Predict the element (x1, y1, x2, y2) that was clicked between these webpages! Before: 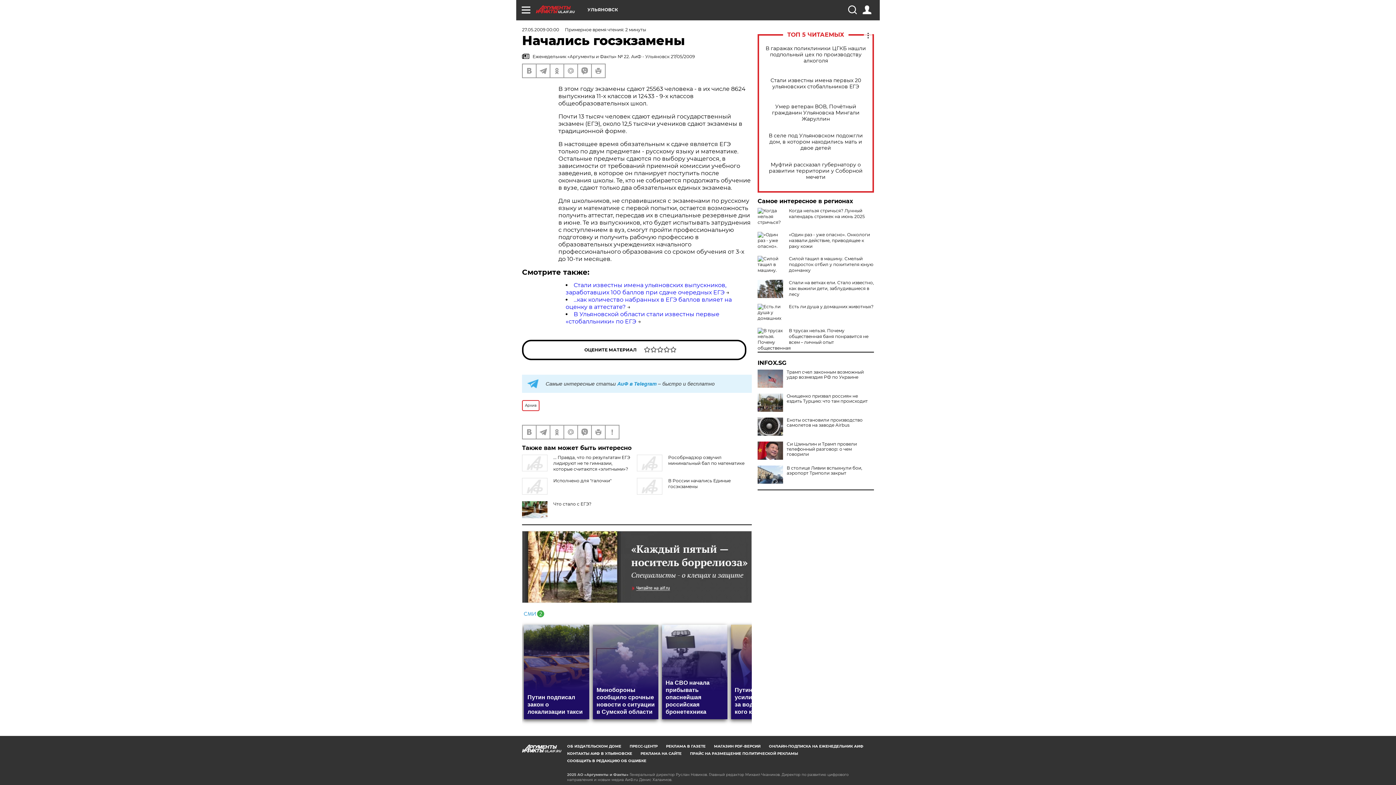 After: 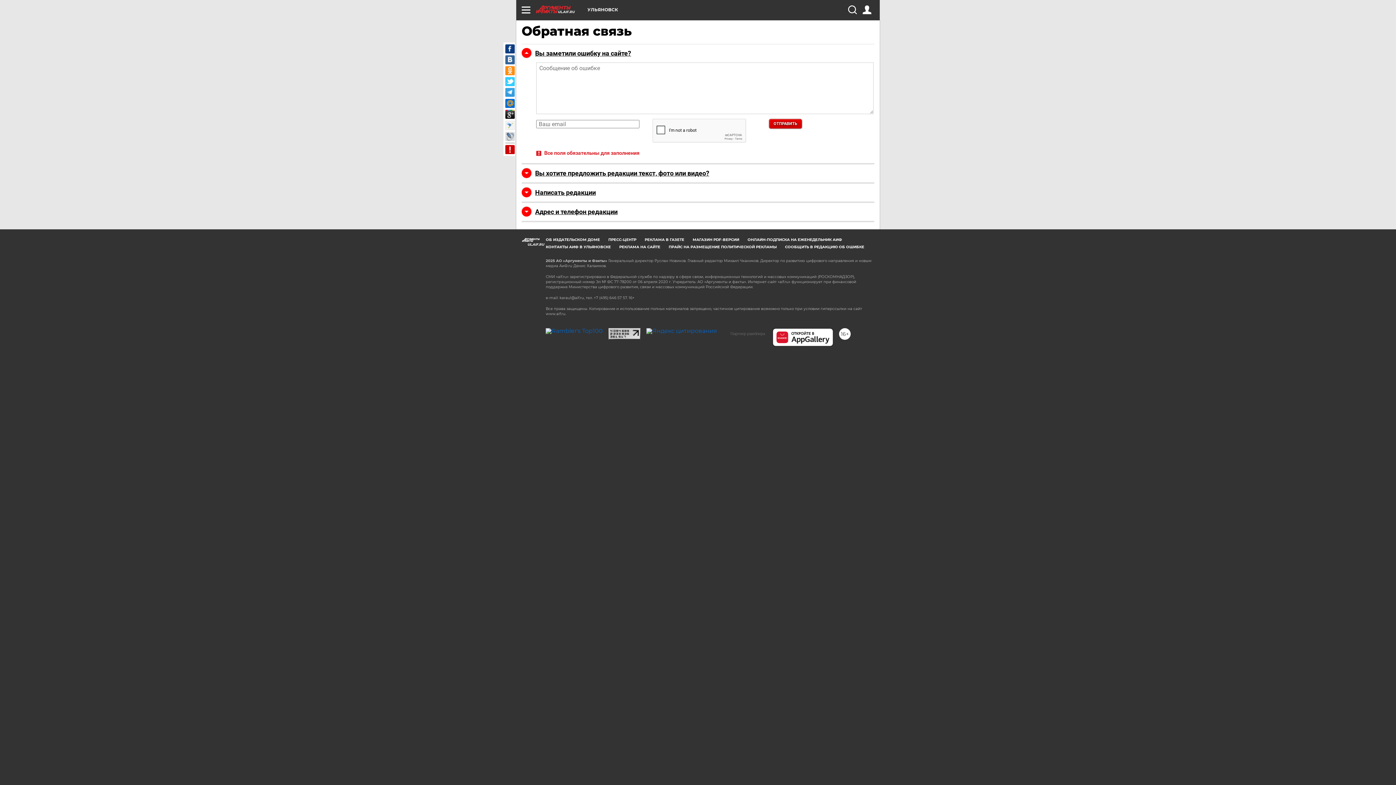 Action: bbox: (567, 758, 646, 763) label: СООБЩИТЬ В РЕДАКЦИЮ ОБ ОШИБКЕ